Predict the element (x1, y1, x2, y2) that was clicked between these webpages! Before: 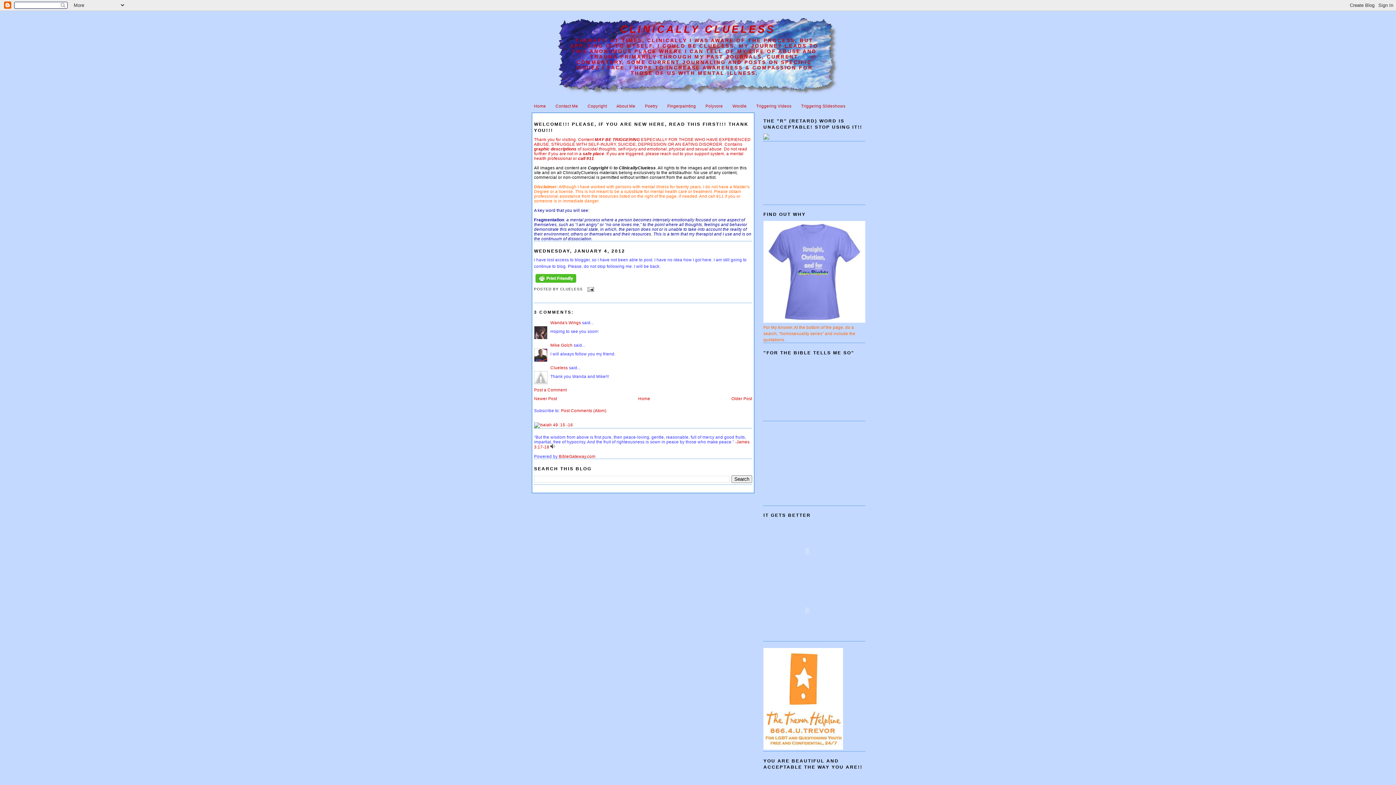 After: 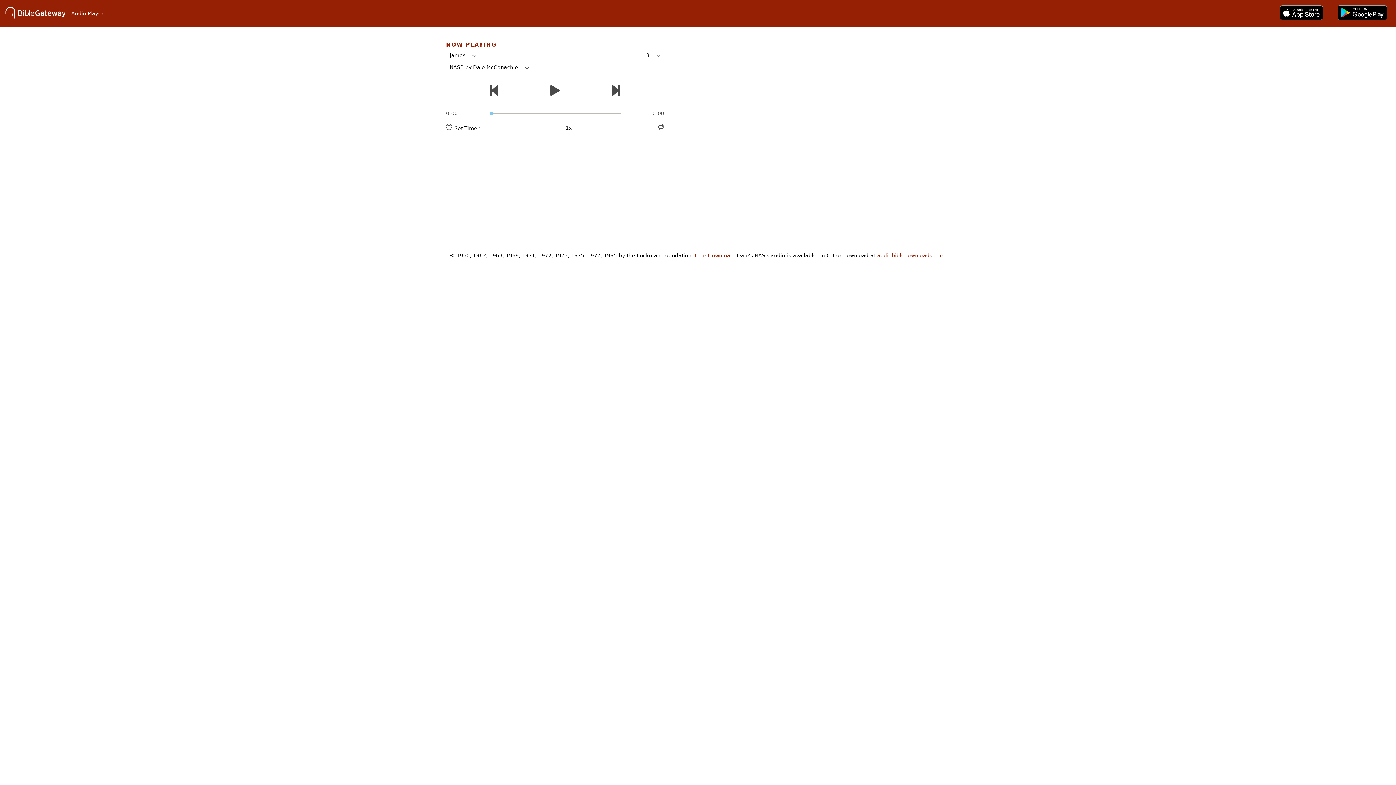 Action: bbox: (550, 444, 555, 449)